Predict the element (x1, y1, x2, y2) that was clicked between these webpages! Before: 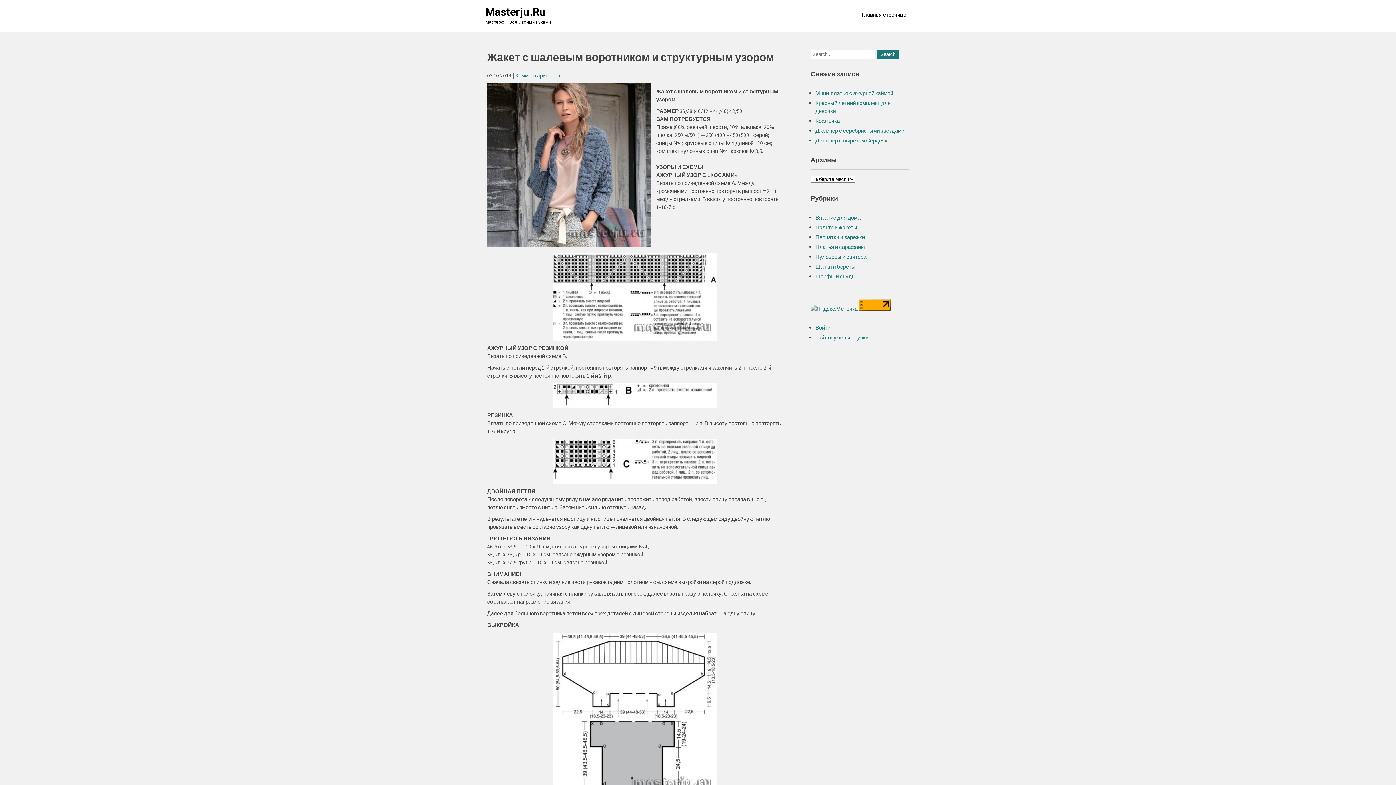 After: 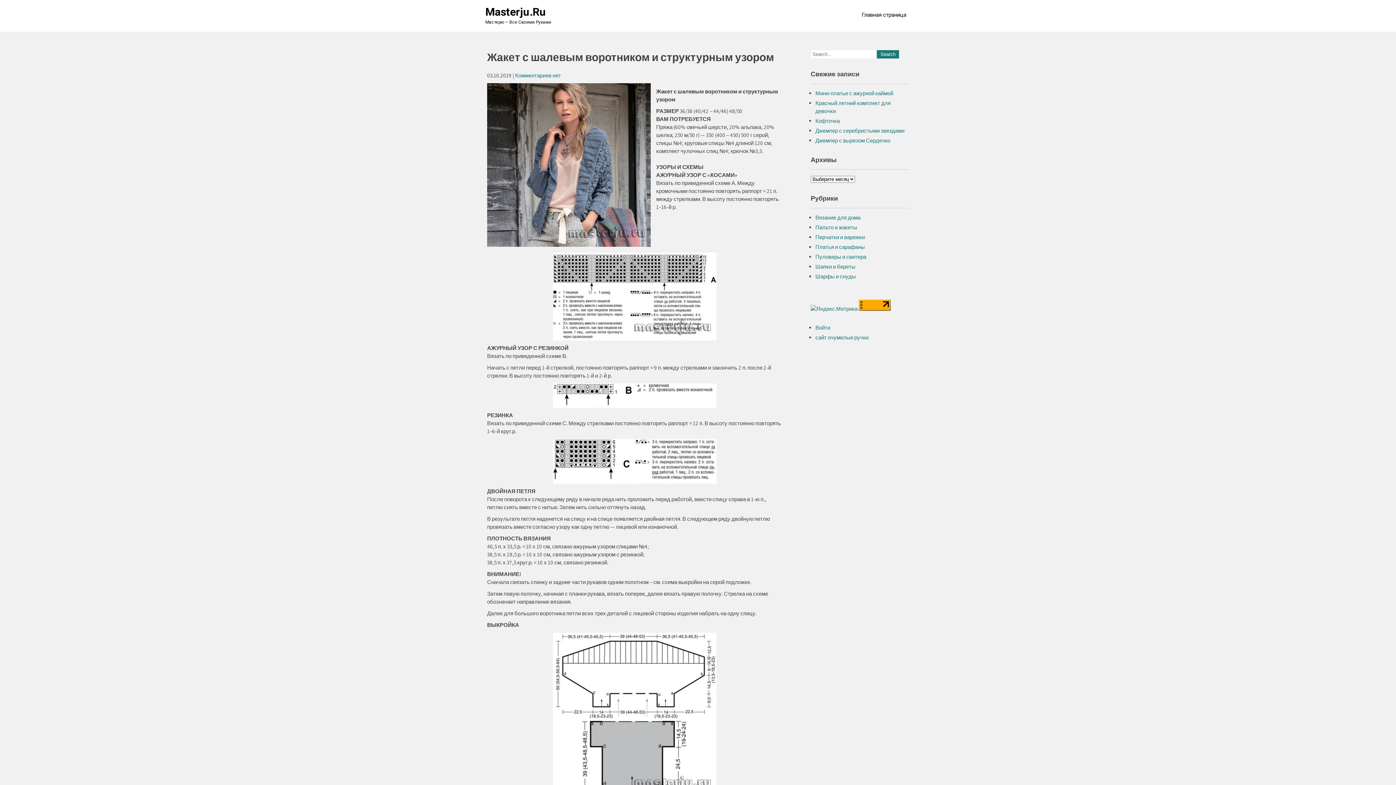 Action: label: Комментариев нет bbox: (515, 72, 561, 78)